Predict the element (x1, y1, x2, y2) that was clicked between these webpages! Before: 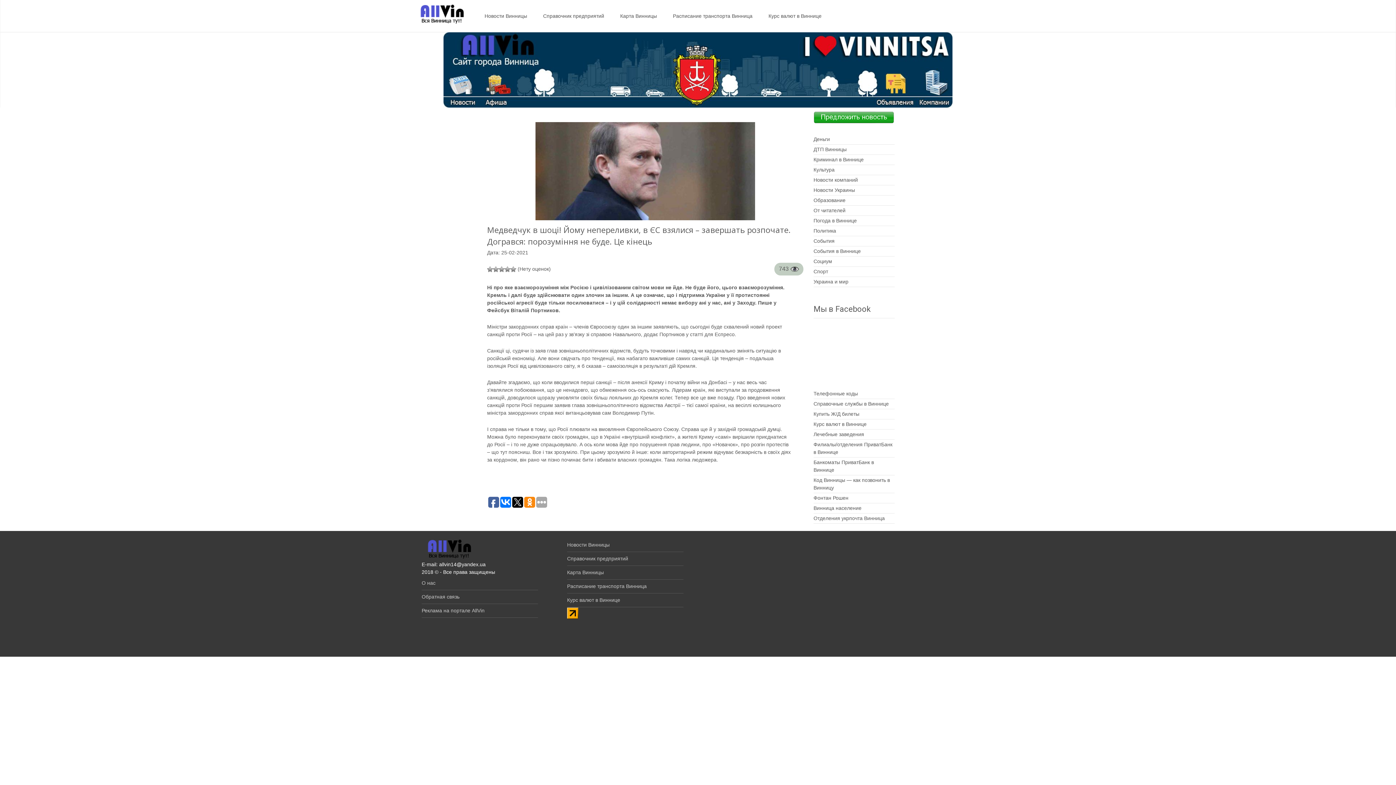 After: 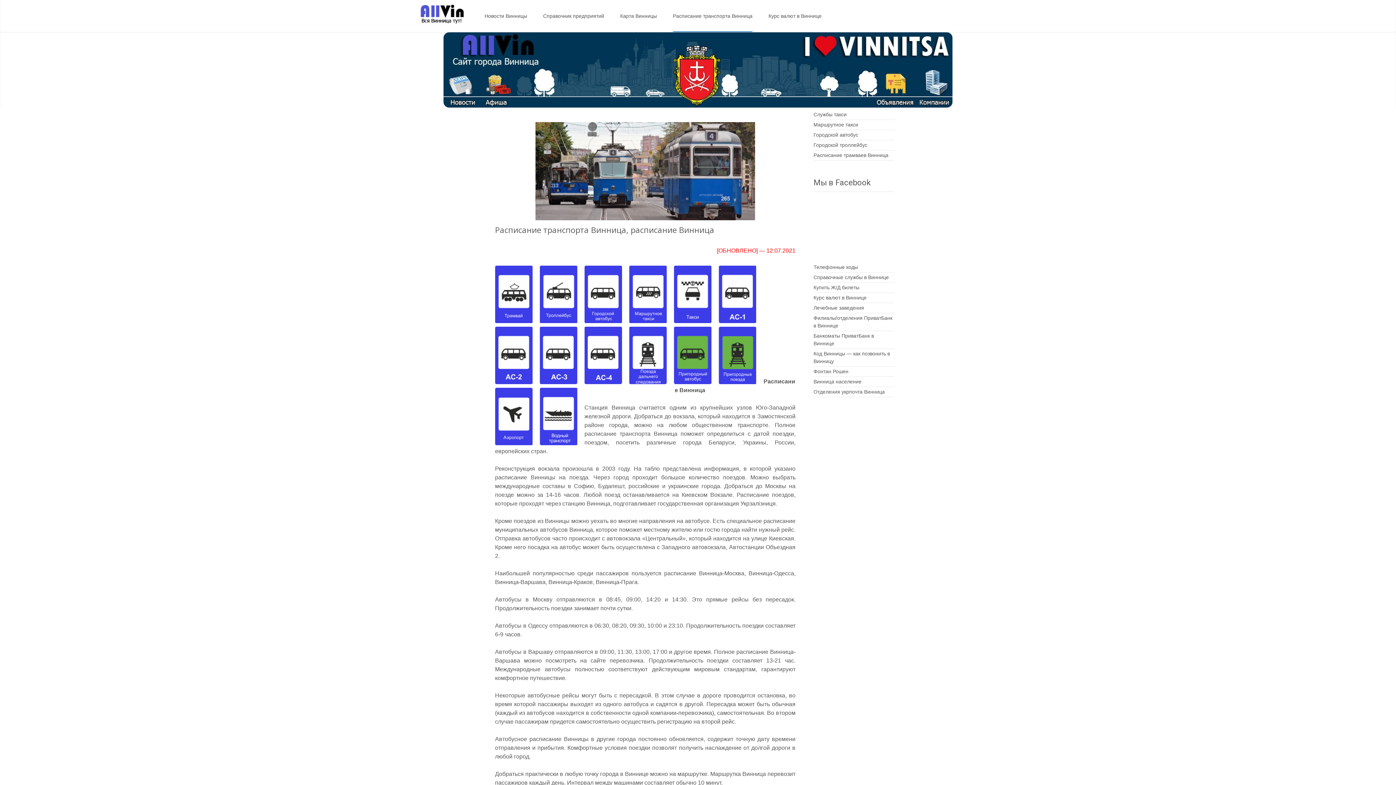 Action: label: Расписание транспорта Винница bbox: (567, 583, 646, 589)